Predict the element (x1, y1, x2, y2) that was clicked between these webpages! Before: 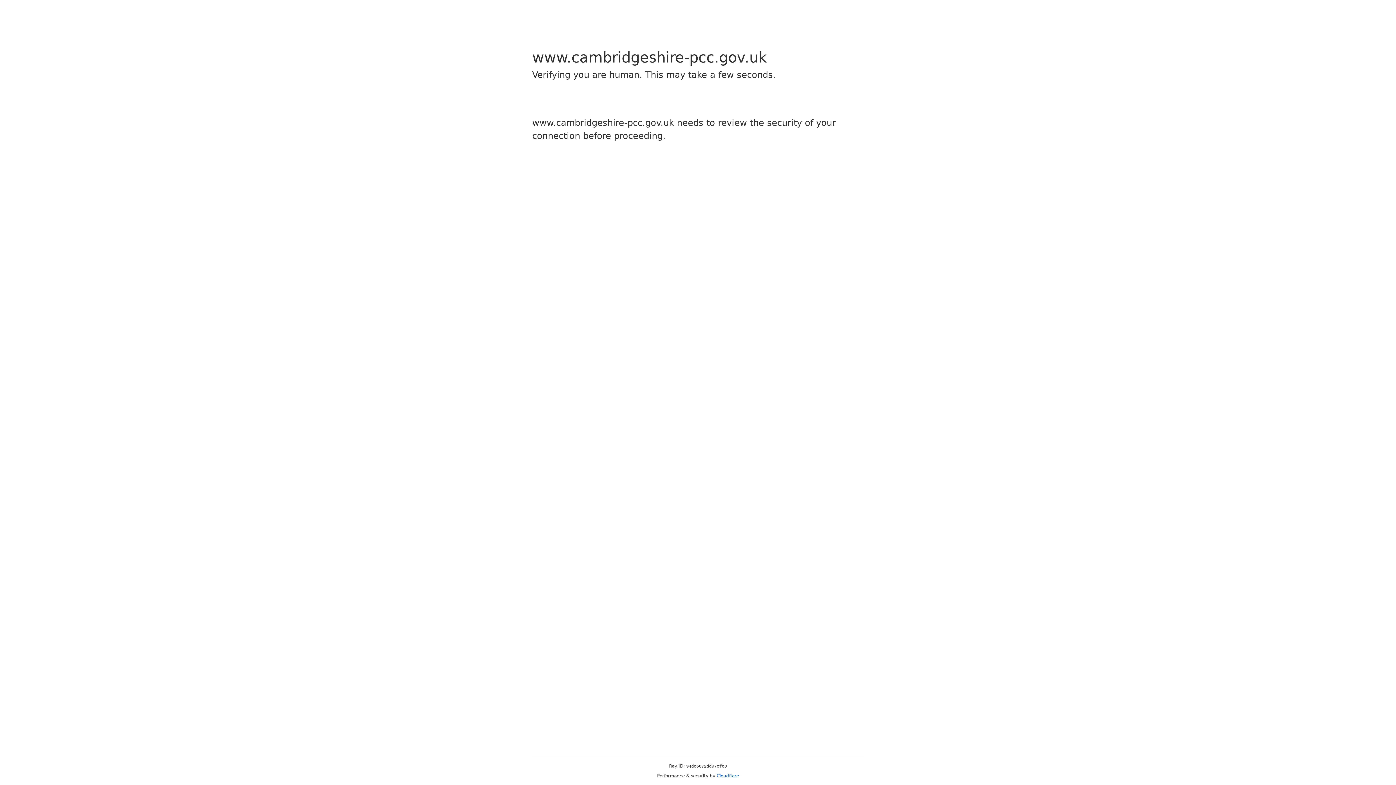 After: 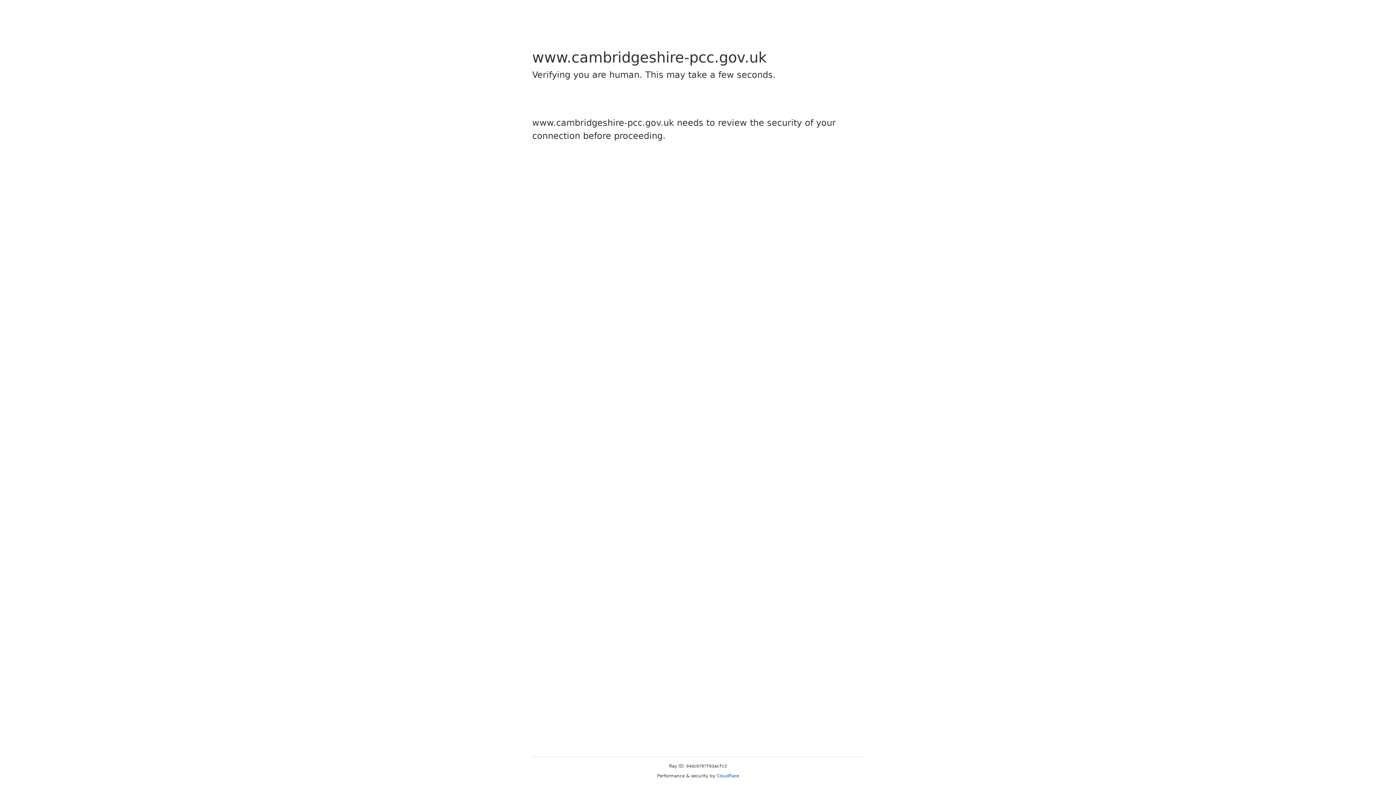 Action: bbox: (716, 773, 739, 778) label: Cloudflare